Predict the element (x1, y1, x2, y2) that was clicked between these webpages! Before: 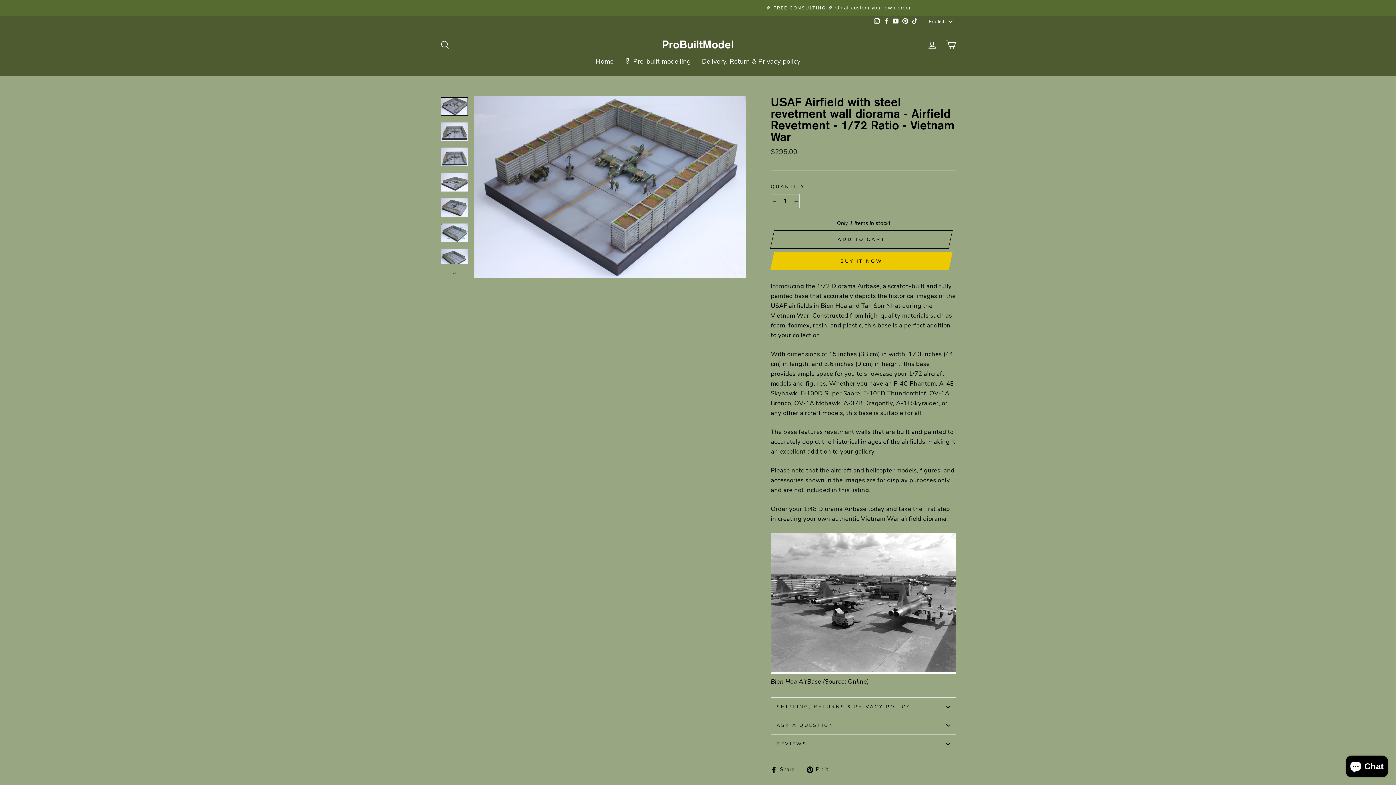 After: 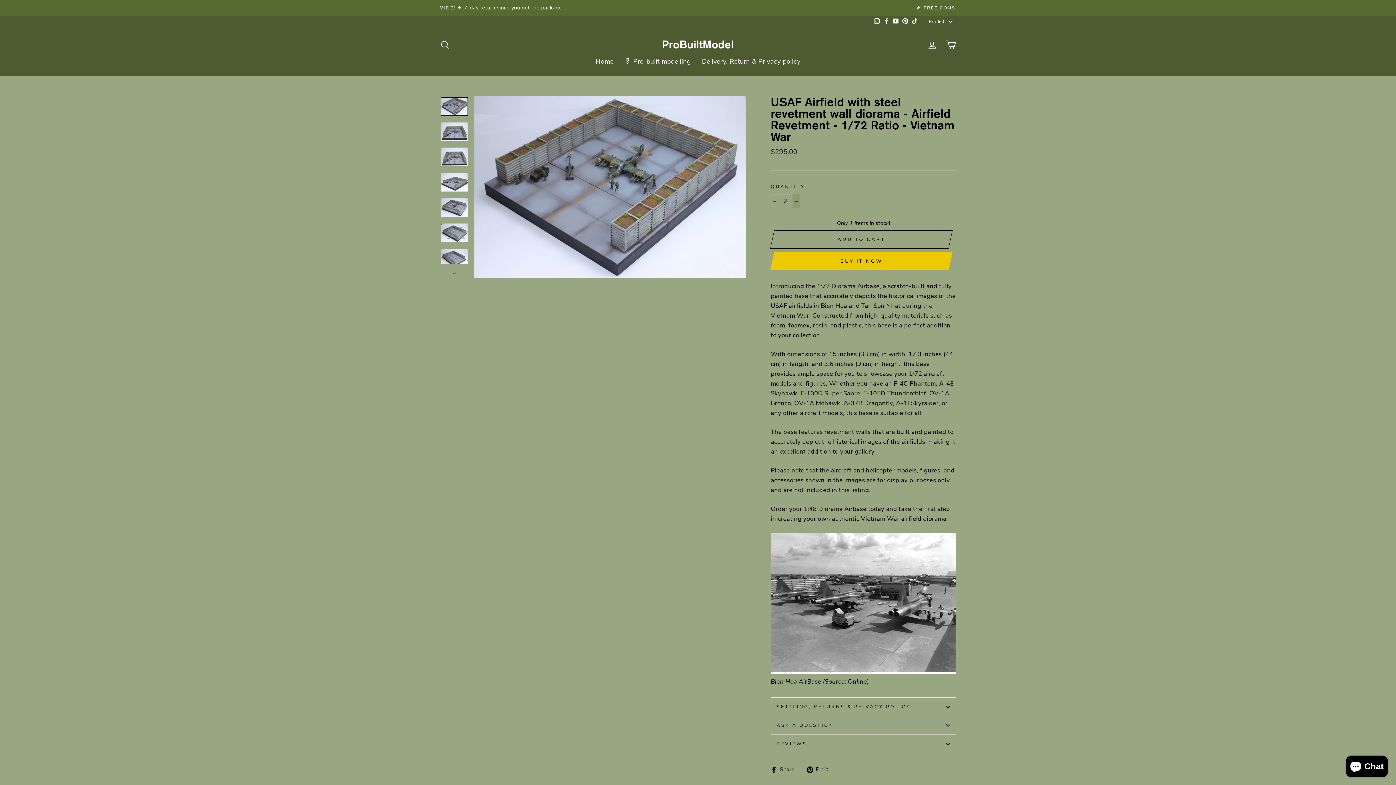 Action: bbox: (792, 194, 800, 208) label: Increase item quantity by one